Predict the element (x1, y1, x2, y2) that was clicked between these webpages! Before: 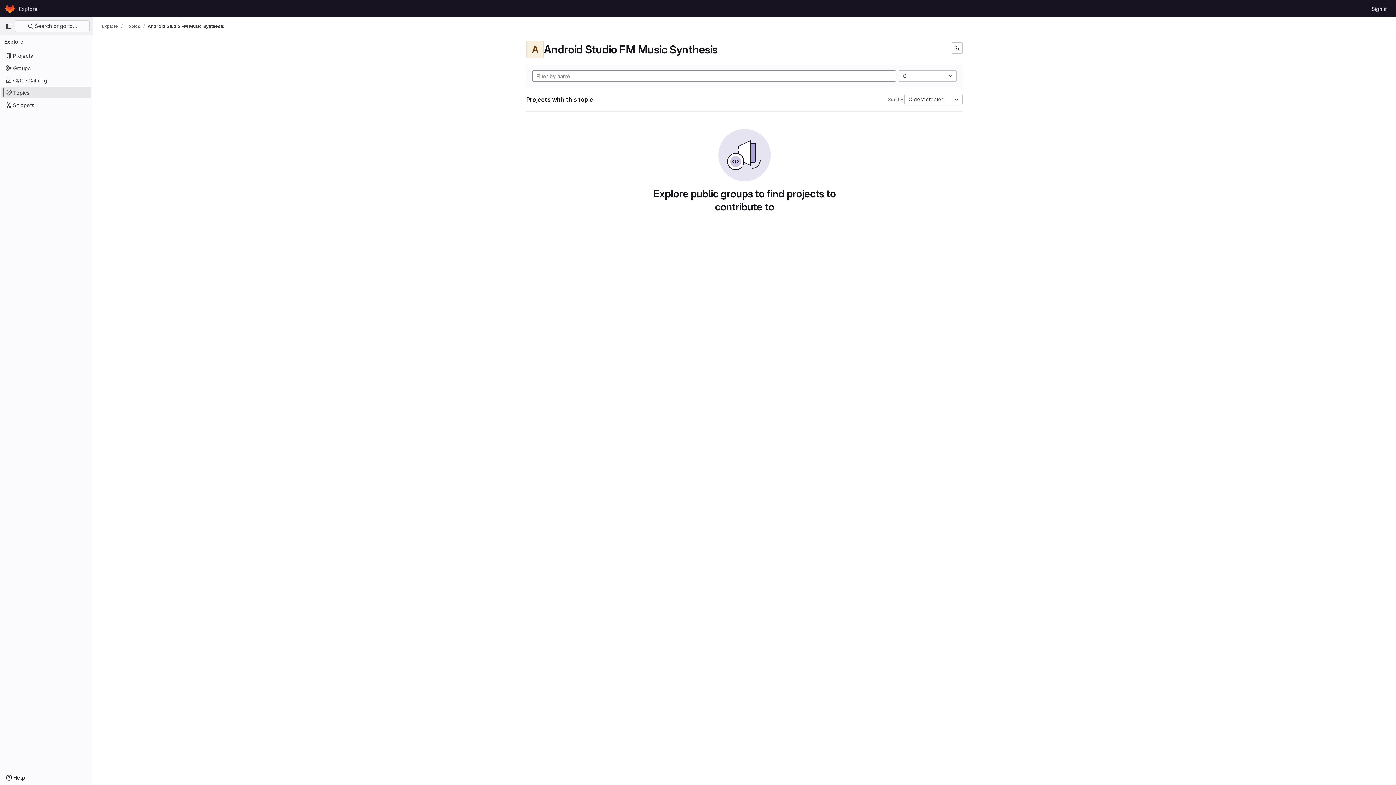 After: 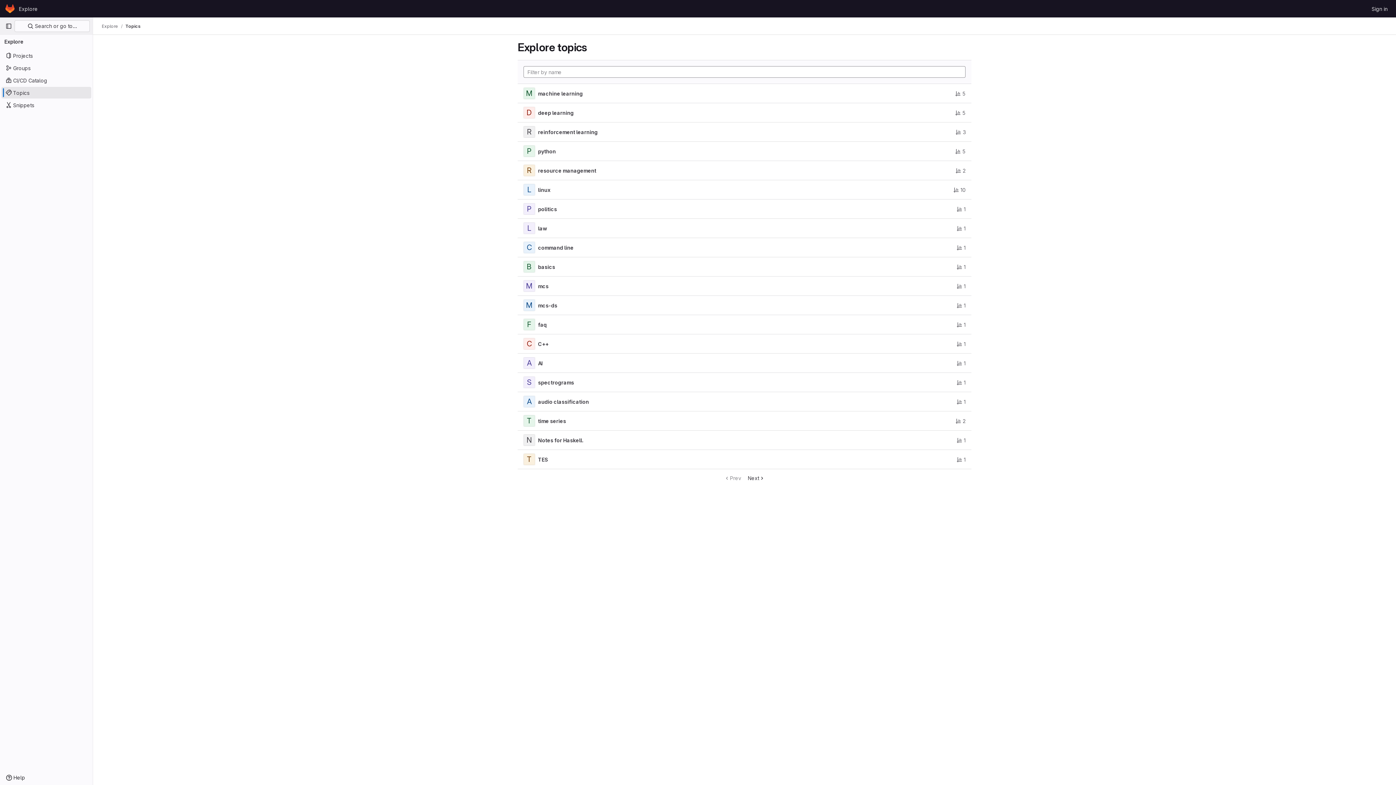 Action: label: Topics bbox: (1, 86, 91, 98)